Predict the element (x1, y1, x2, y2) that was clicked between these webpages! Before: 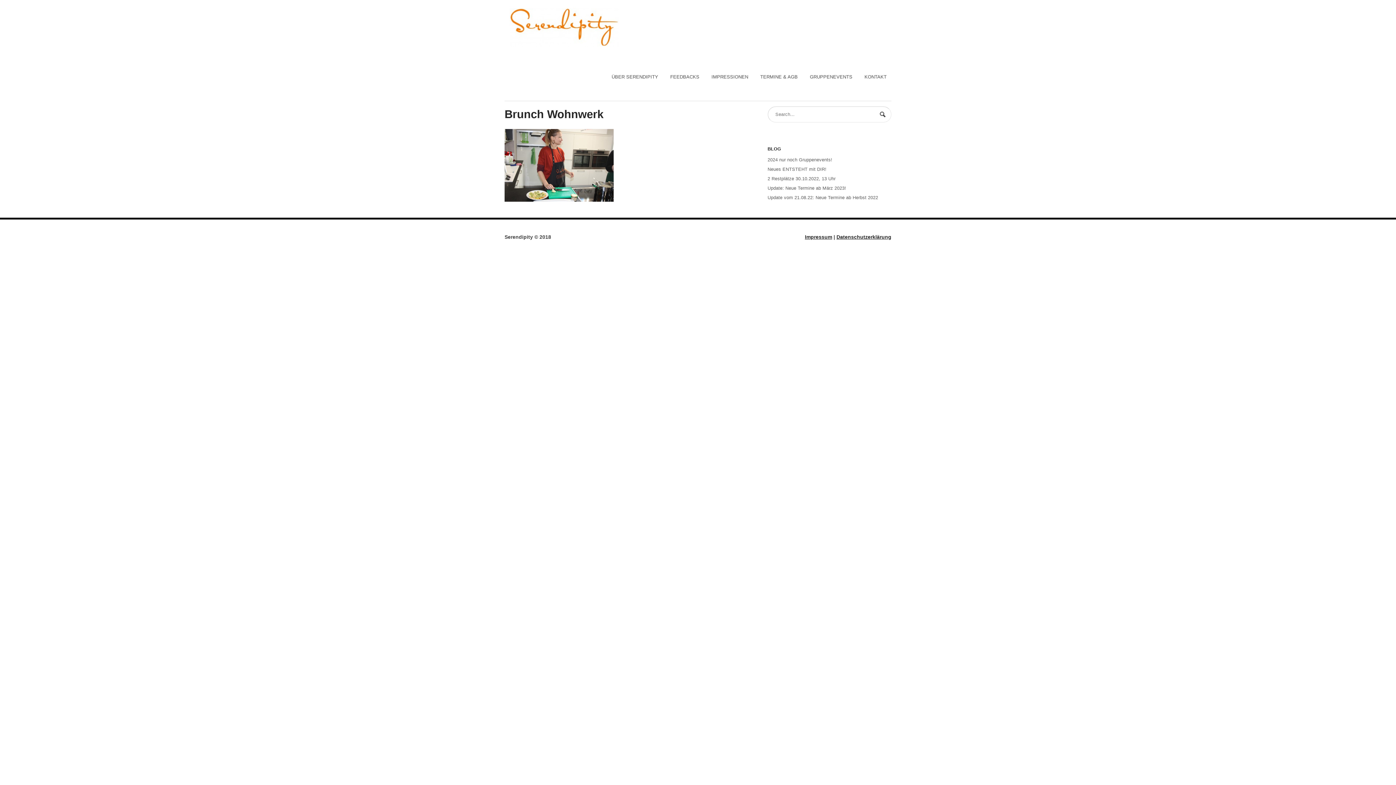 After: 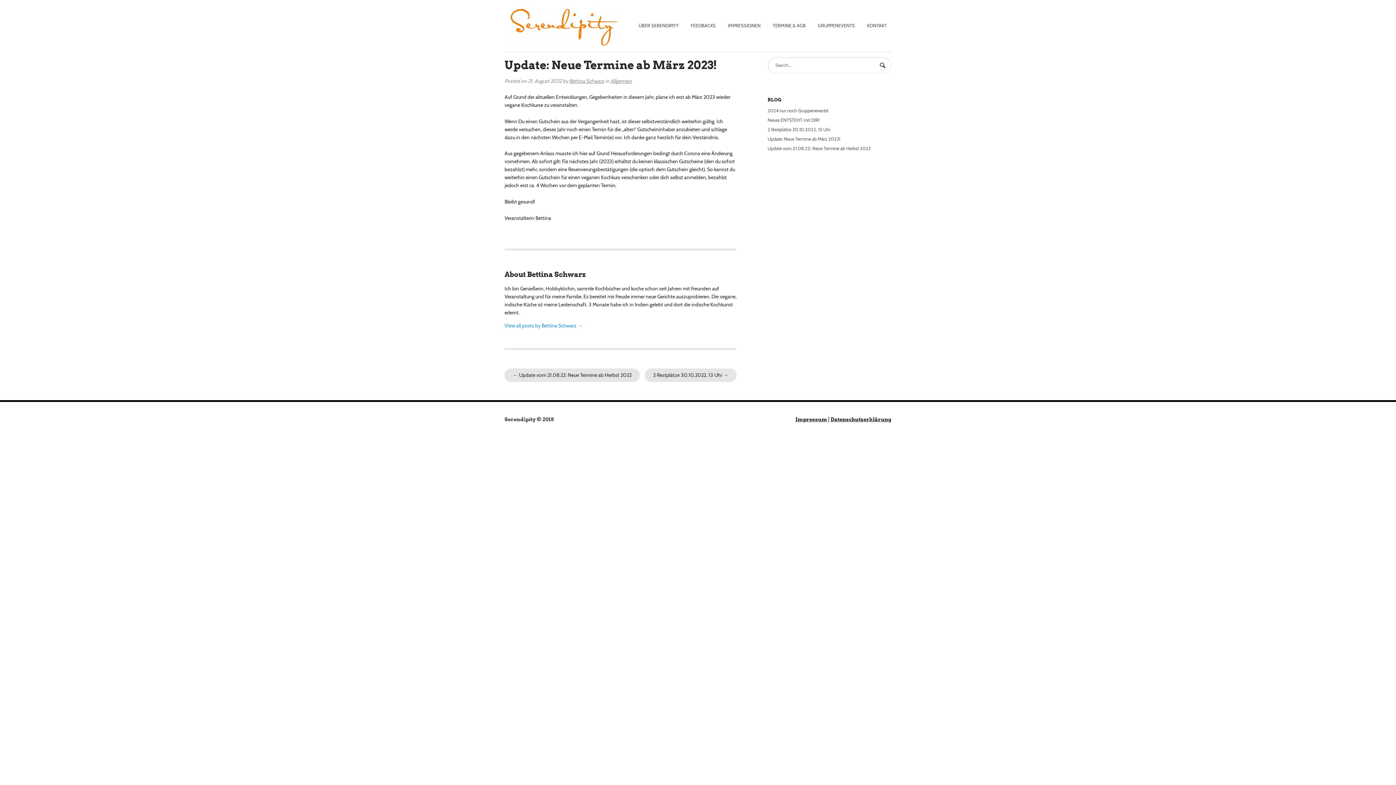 Action: bbox: (767, 185, 846, 190) label: Update: Neue Termine ab März 2023!